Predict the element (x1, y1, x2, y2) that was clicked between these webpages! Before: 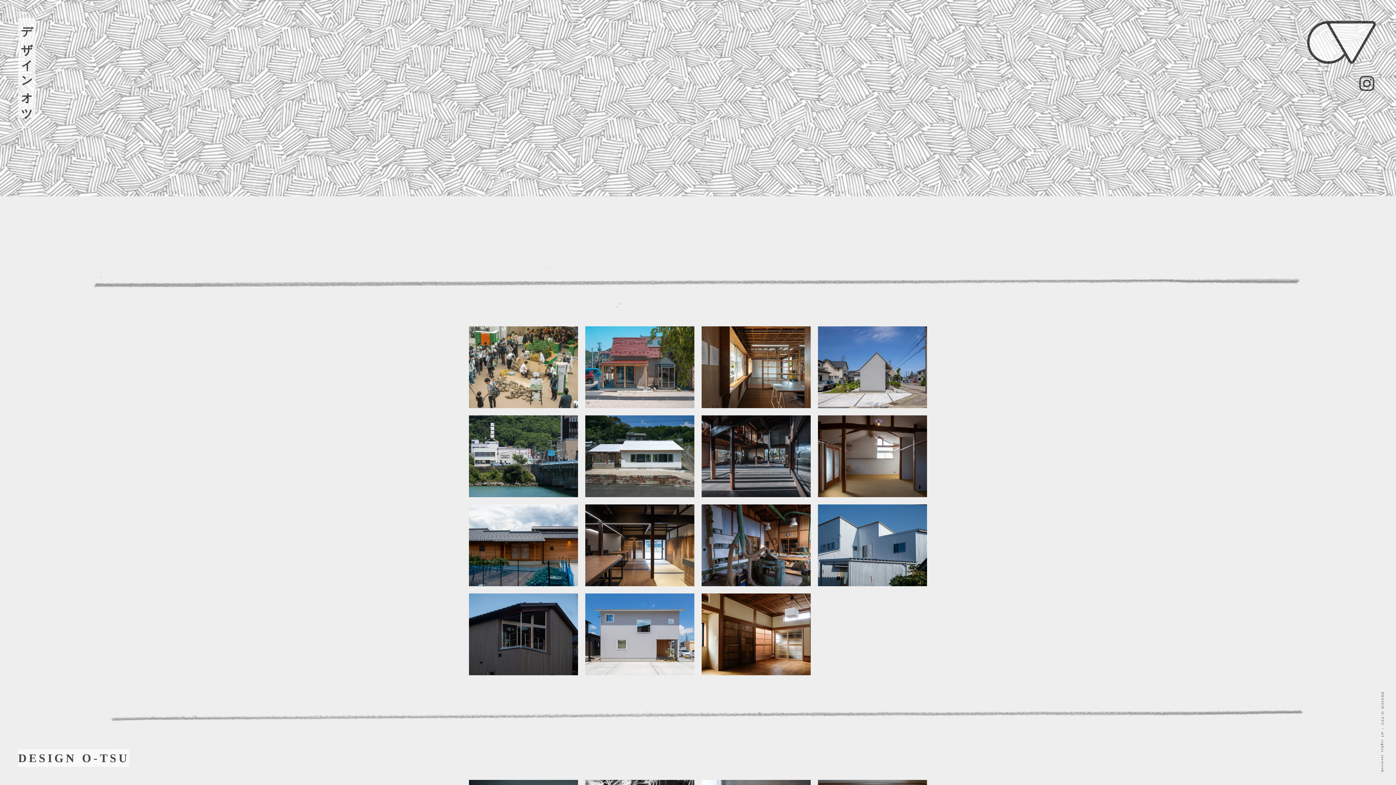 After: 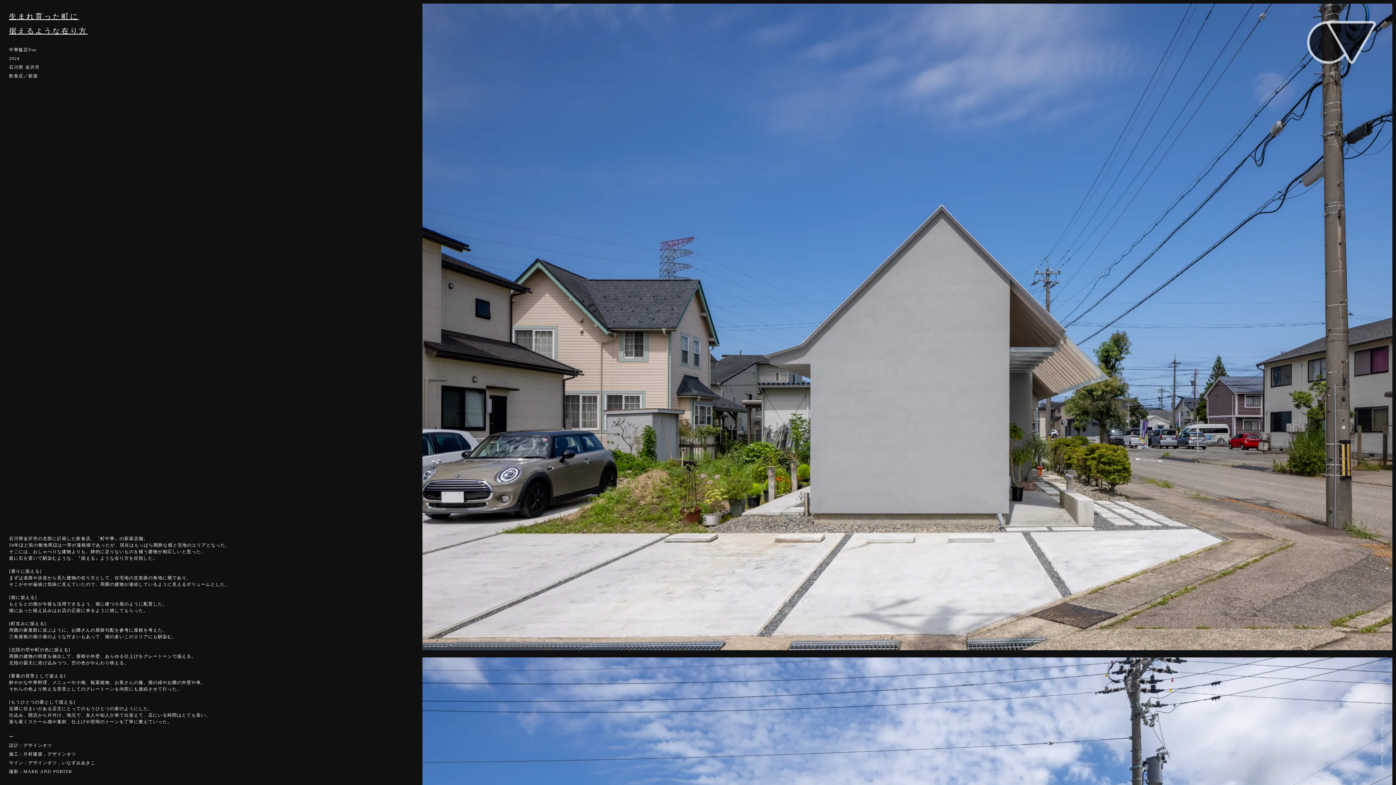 Action: bbox: (1028, 344, 1080, 391) label: 中華飯店Yue
北陸／石川
RESTAURANT
2024
